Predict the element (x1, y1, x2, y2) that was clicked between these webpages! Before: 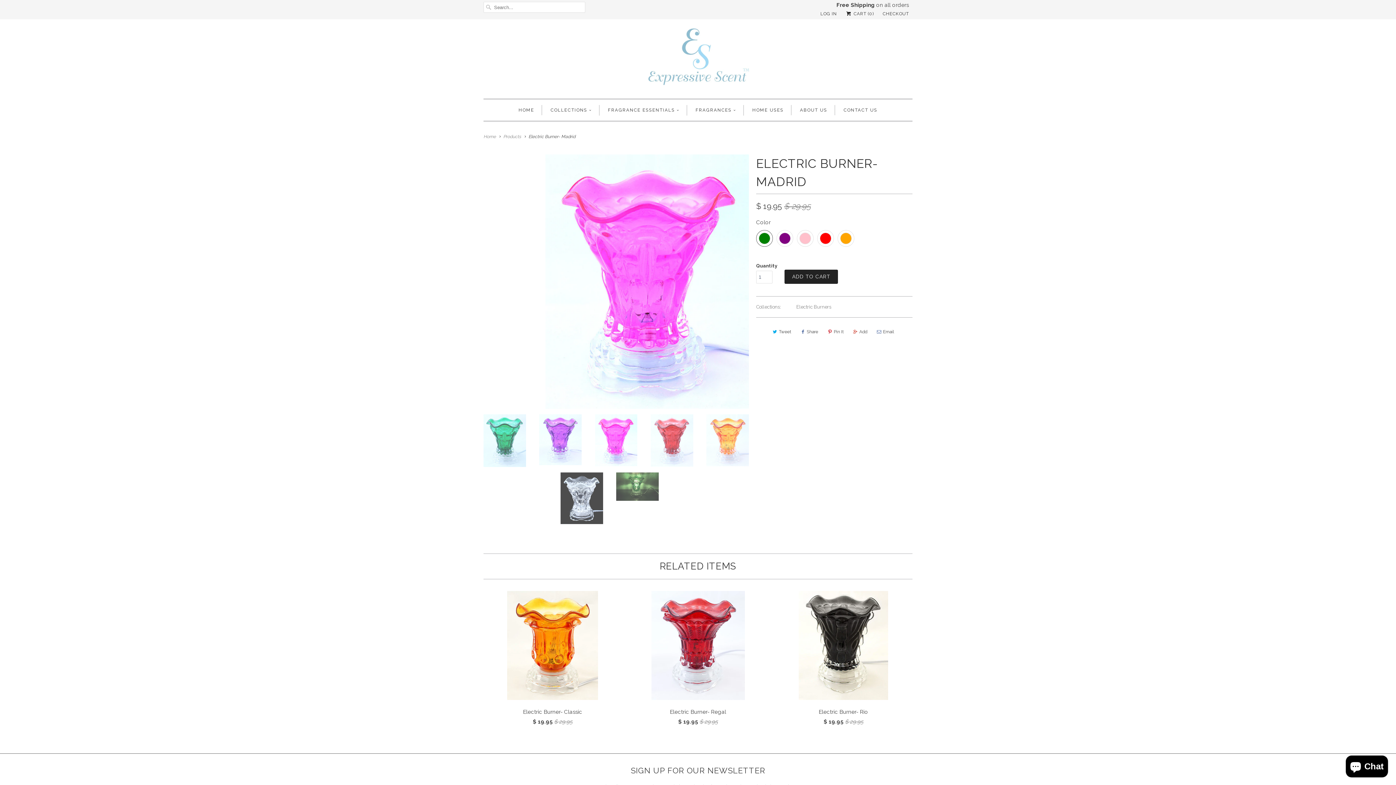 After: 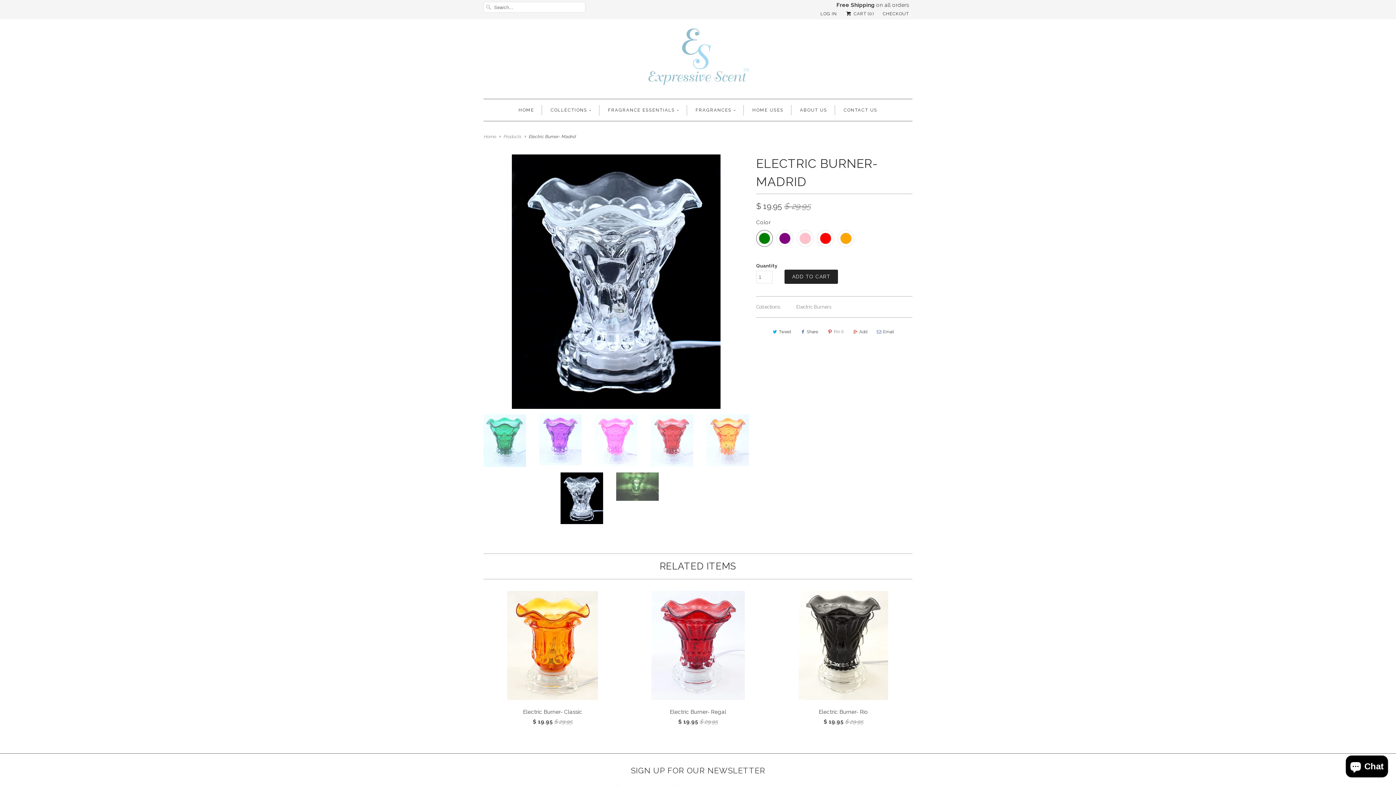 Action: bbox: (824, 326, 846, 337) label: Pin It